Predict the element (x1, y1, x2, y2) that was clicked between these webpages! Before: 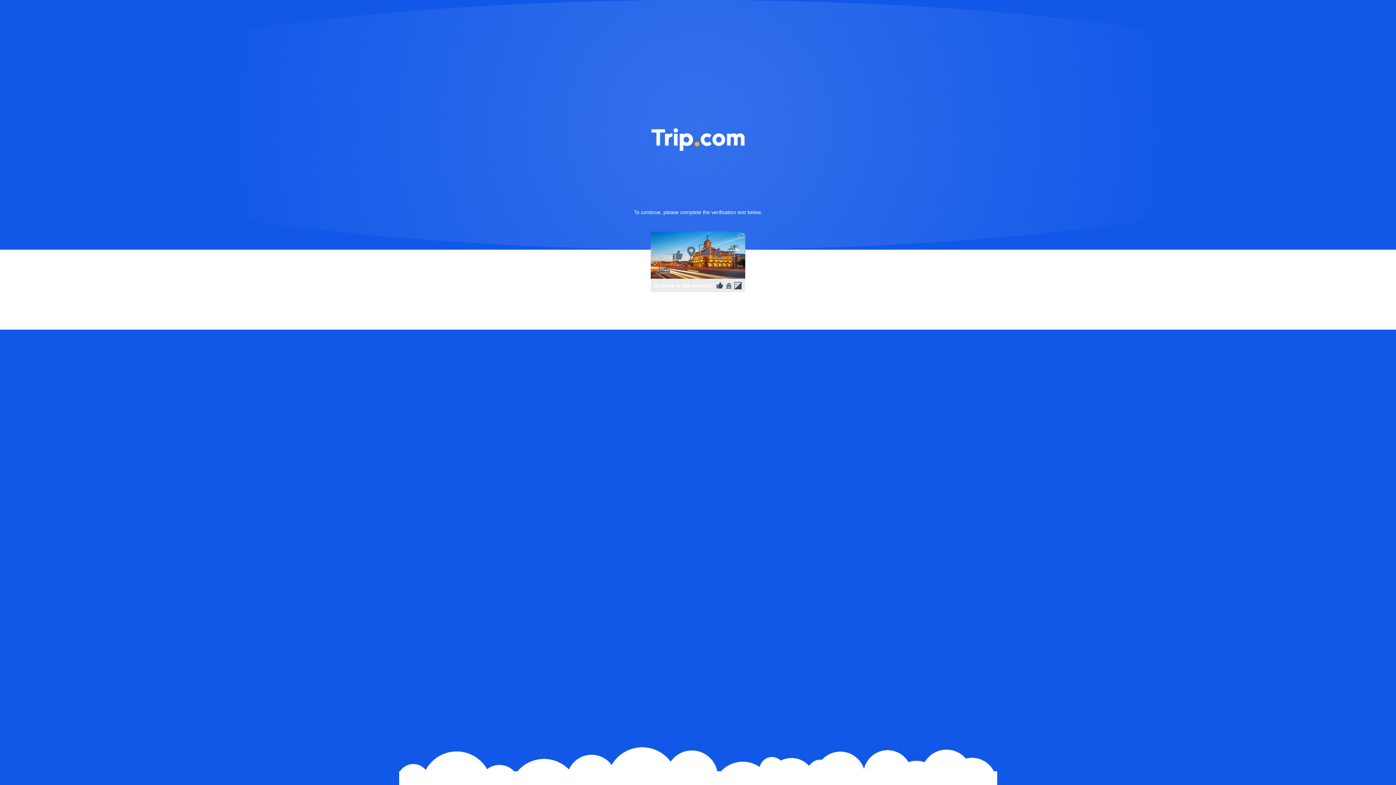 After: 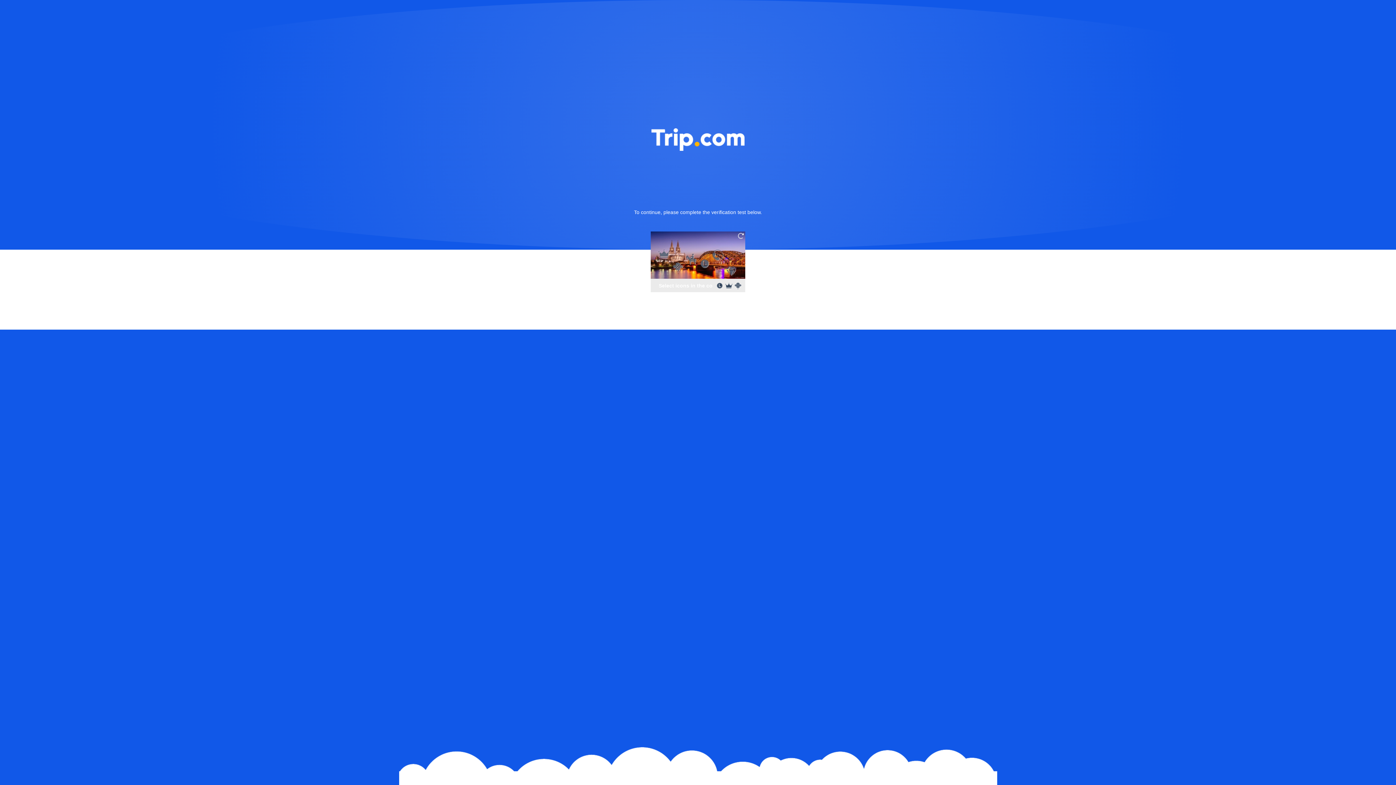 Action: bbox: (736, 231, 745, 240)